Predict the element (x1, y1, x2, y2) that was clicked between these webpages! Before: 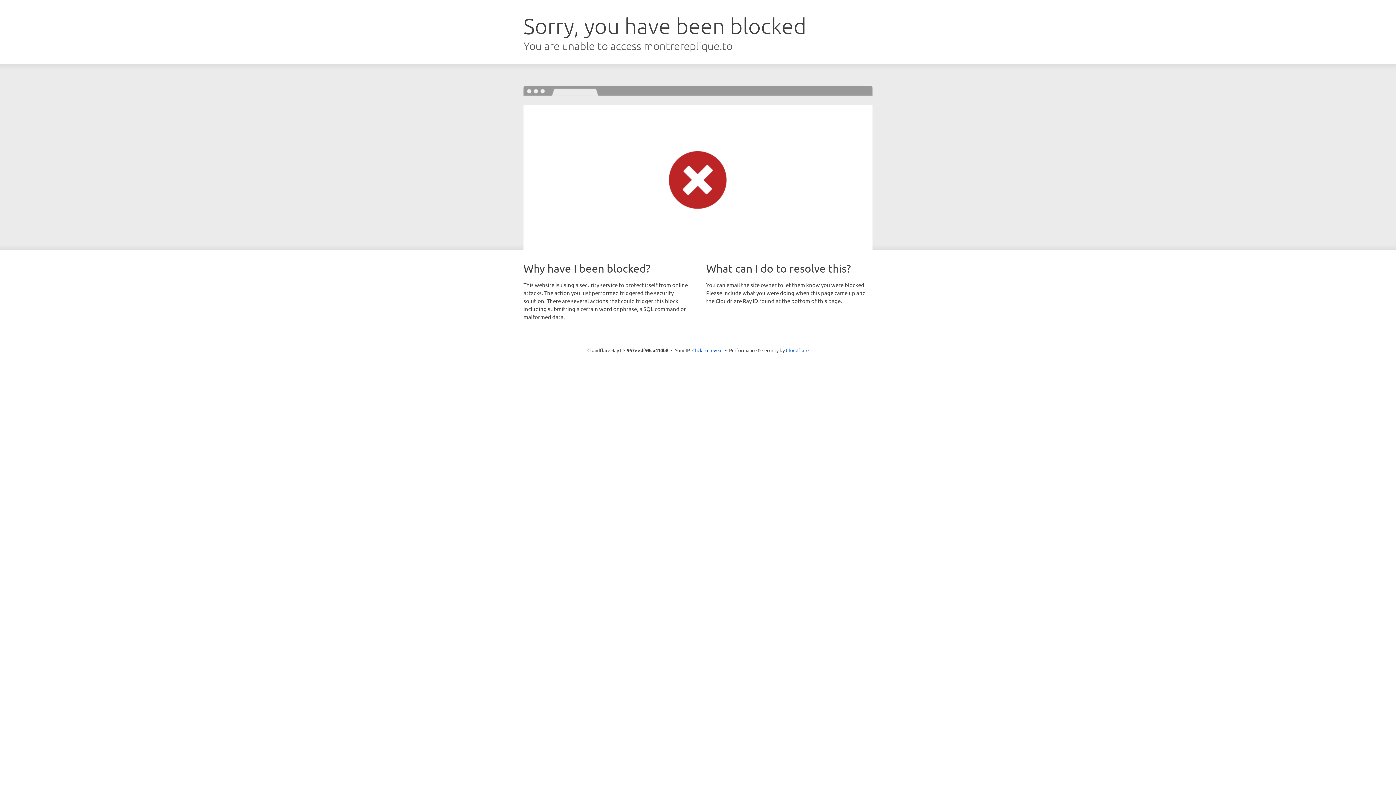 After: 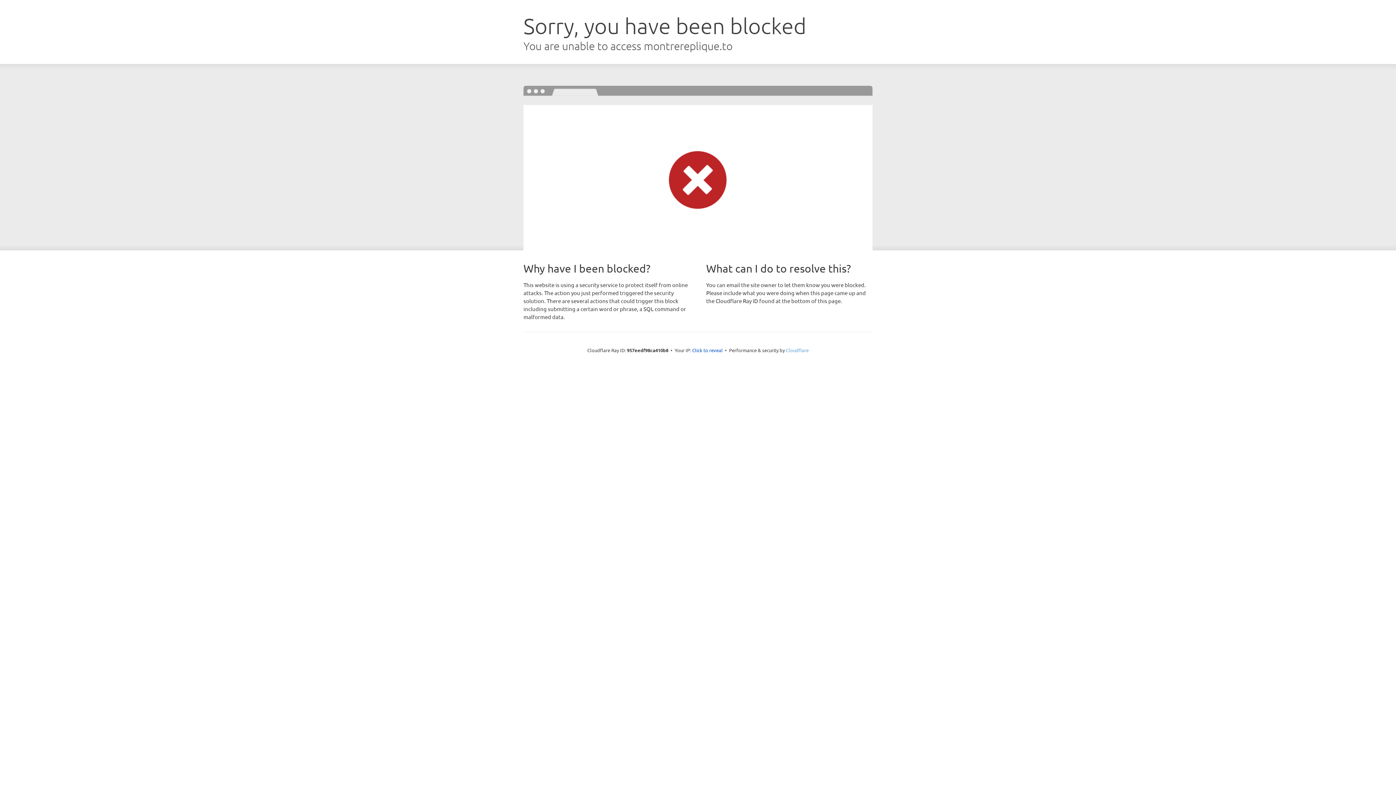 Action: bbox: (786, 347, 808, 353) label: Cloudflare